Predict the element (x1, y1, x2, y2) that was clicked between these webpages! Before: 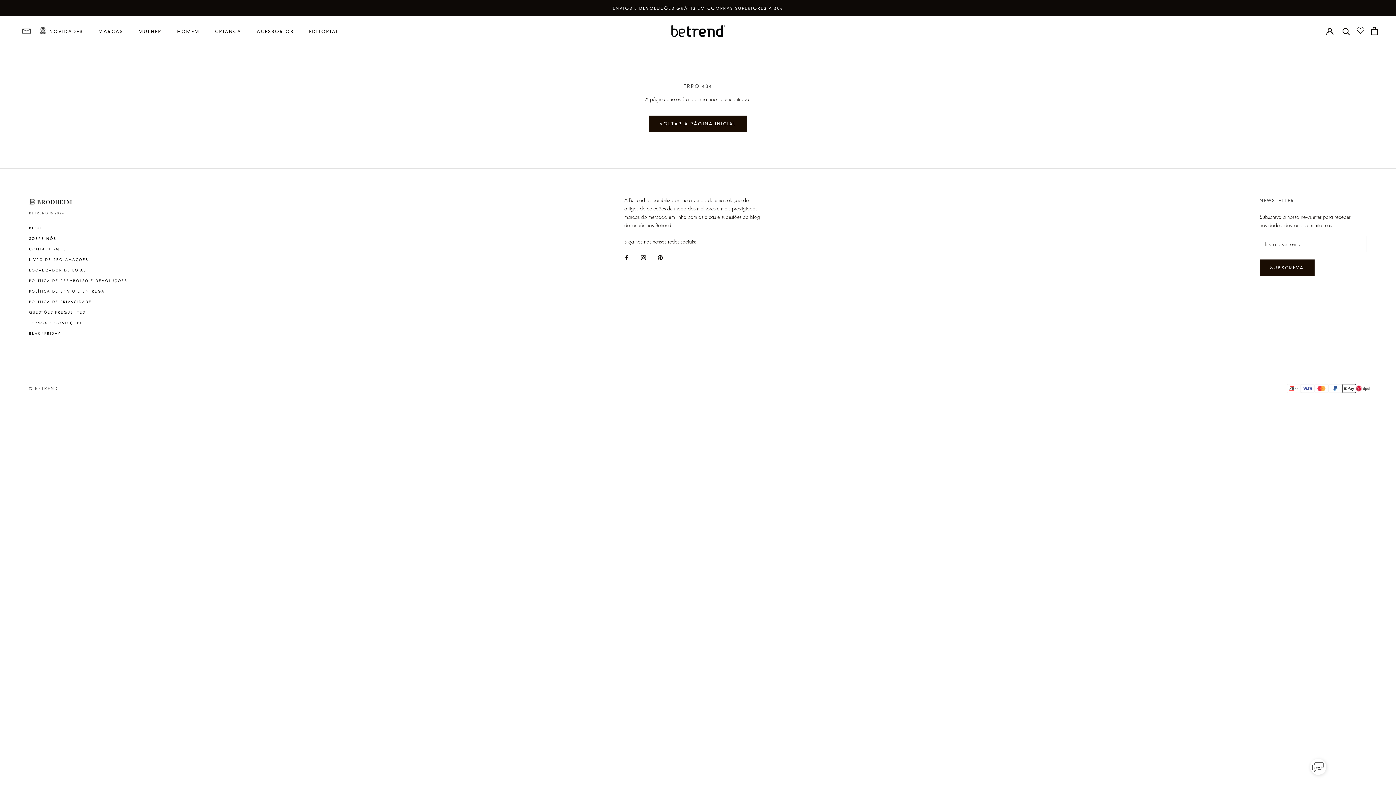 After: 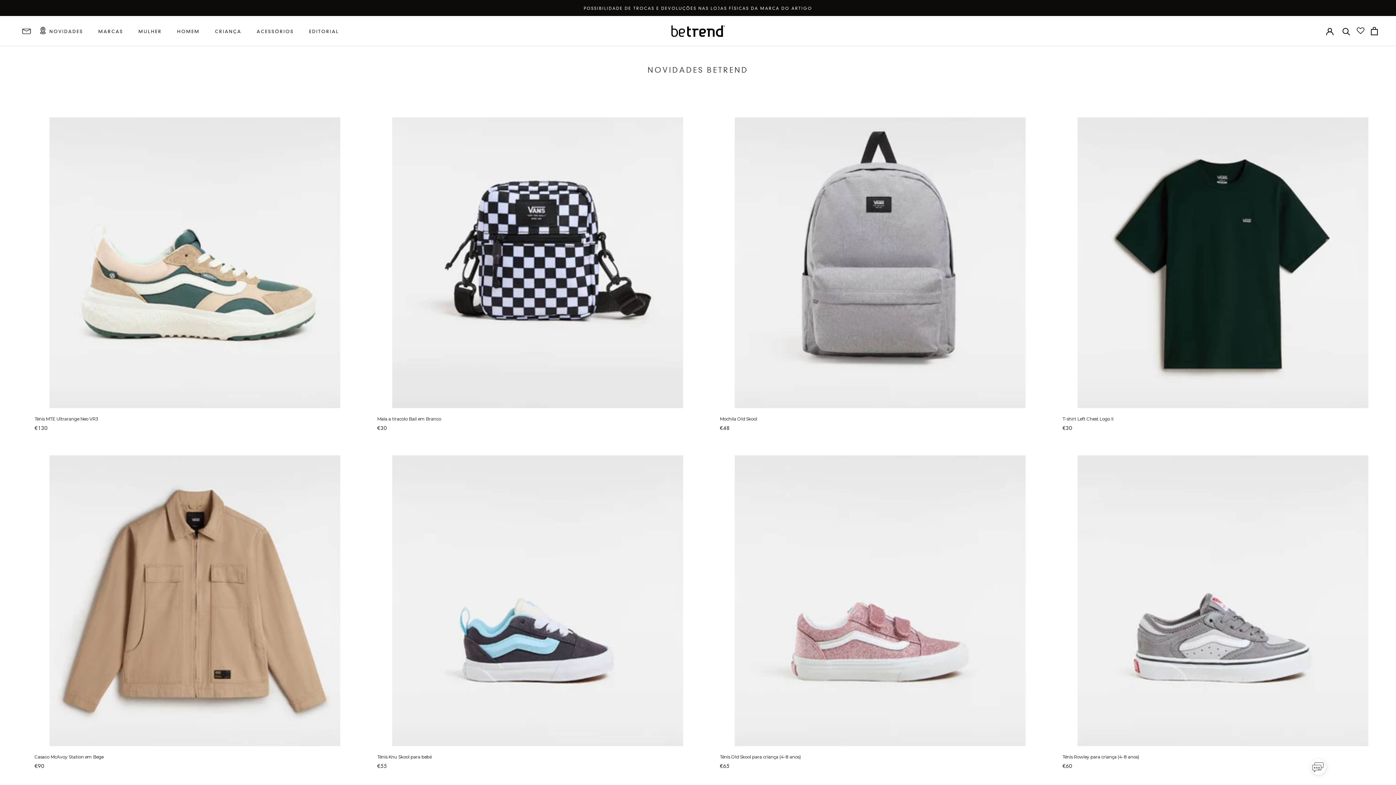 Action: label: NOVIDADES
NOVIDADES bbox: (49, 28, 83, 34)